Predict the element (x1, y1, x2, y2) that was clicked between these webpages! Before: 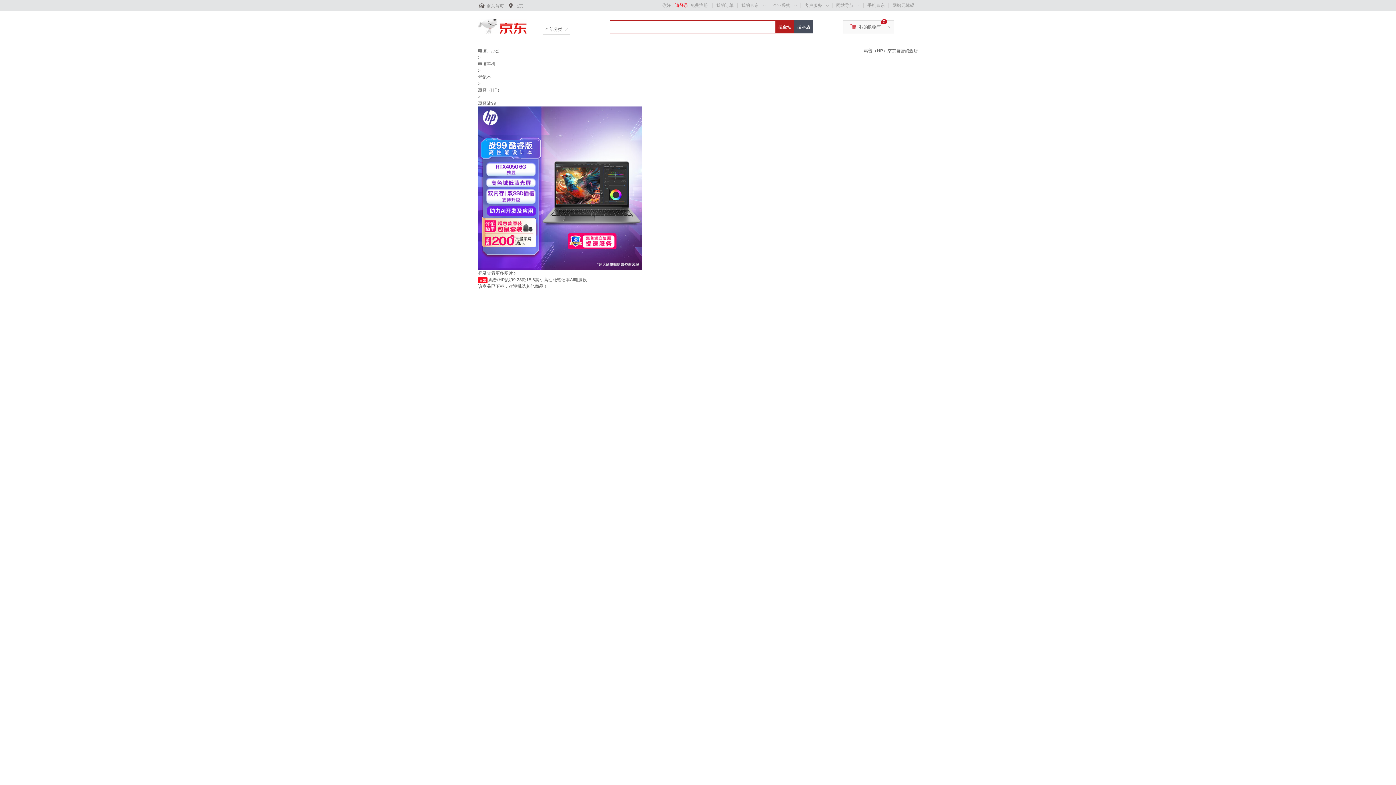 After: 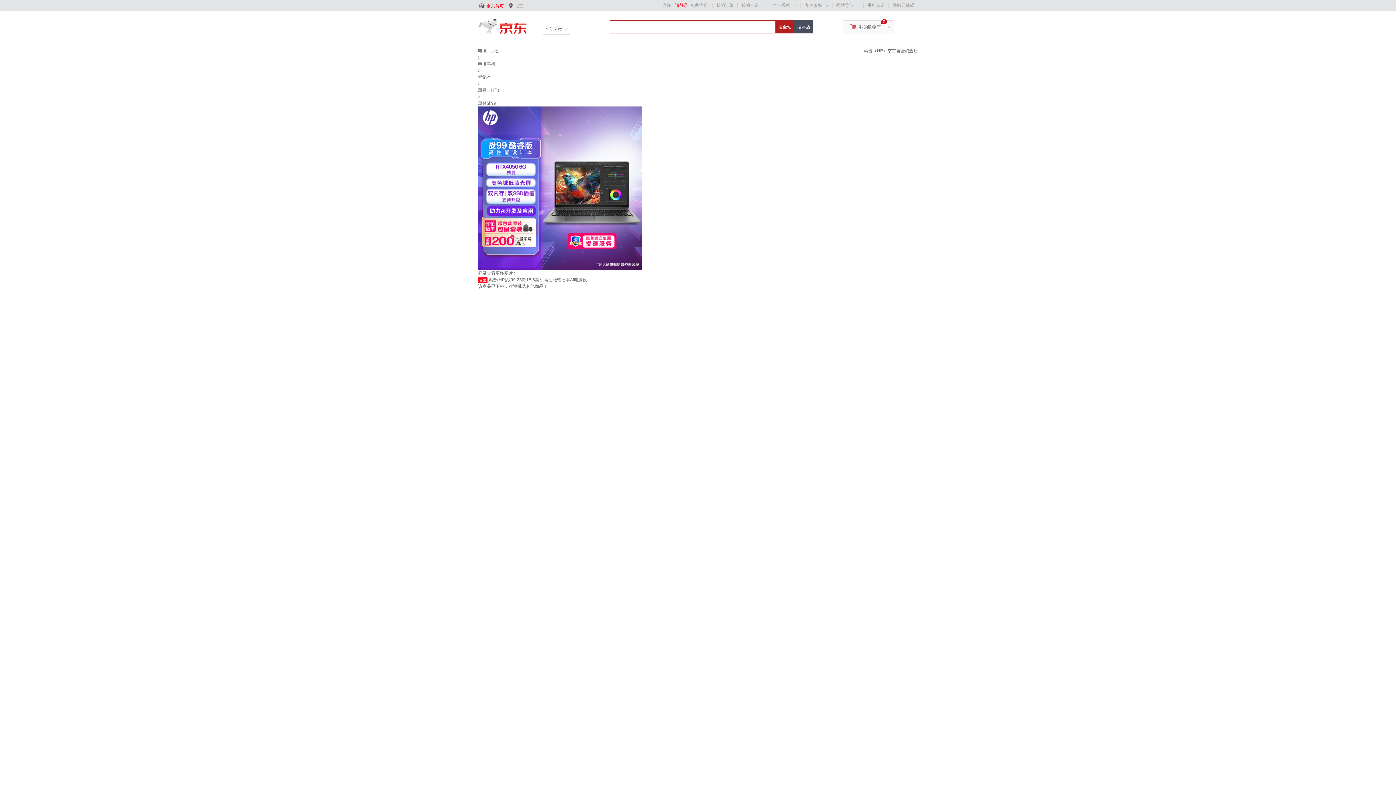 Action: label: 京东首页 bbox: (486, 3, 504, 8)